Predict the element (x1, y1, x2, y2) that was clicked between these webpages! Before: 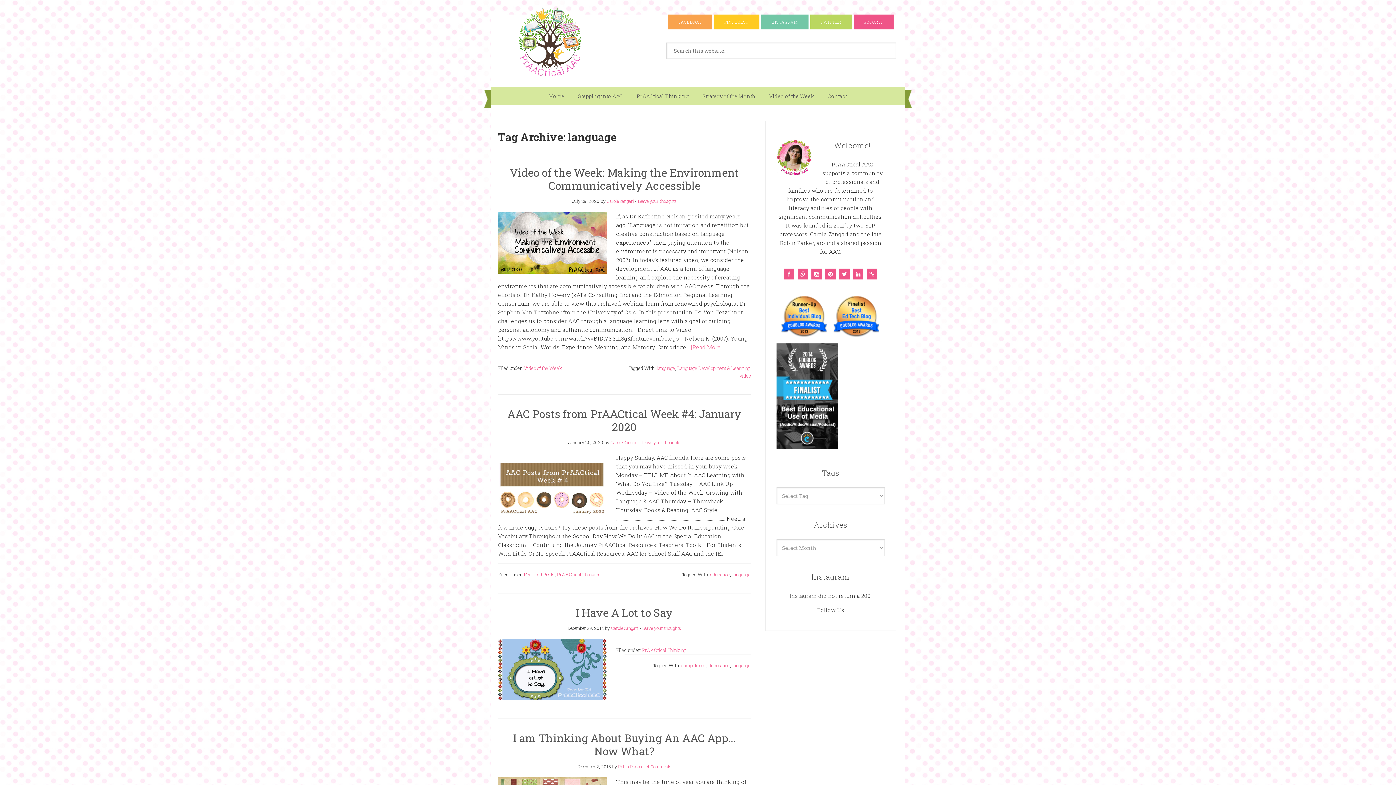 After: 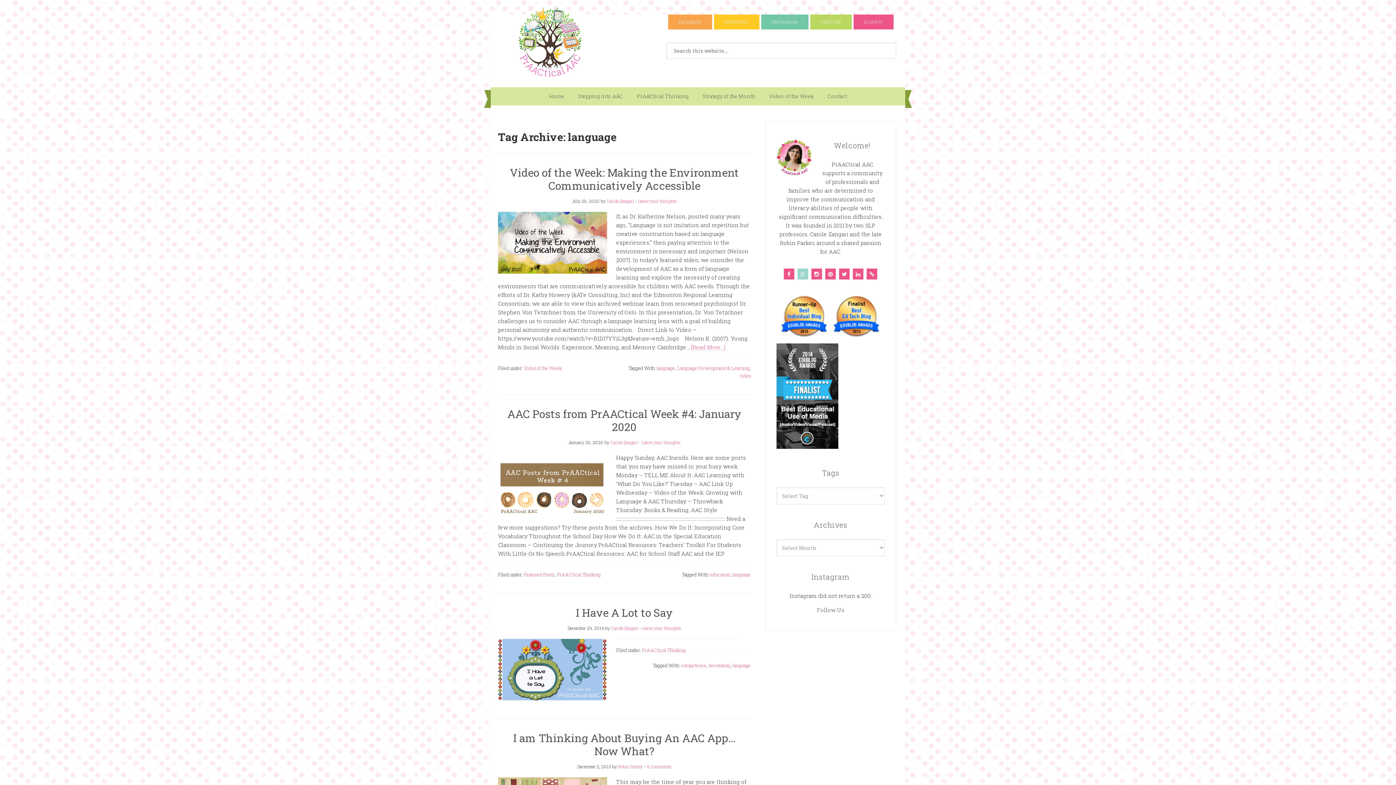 Action: bbox: (797, 268, 808, 279)